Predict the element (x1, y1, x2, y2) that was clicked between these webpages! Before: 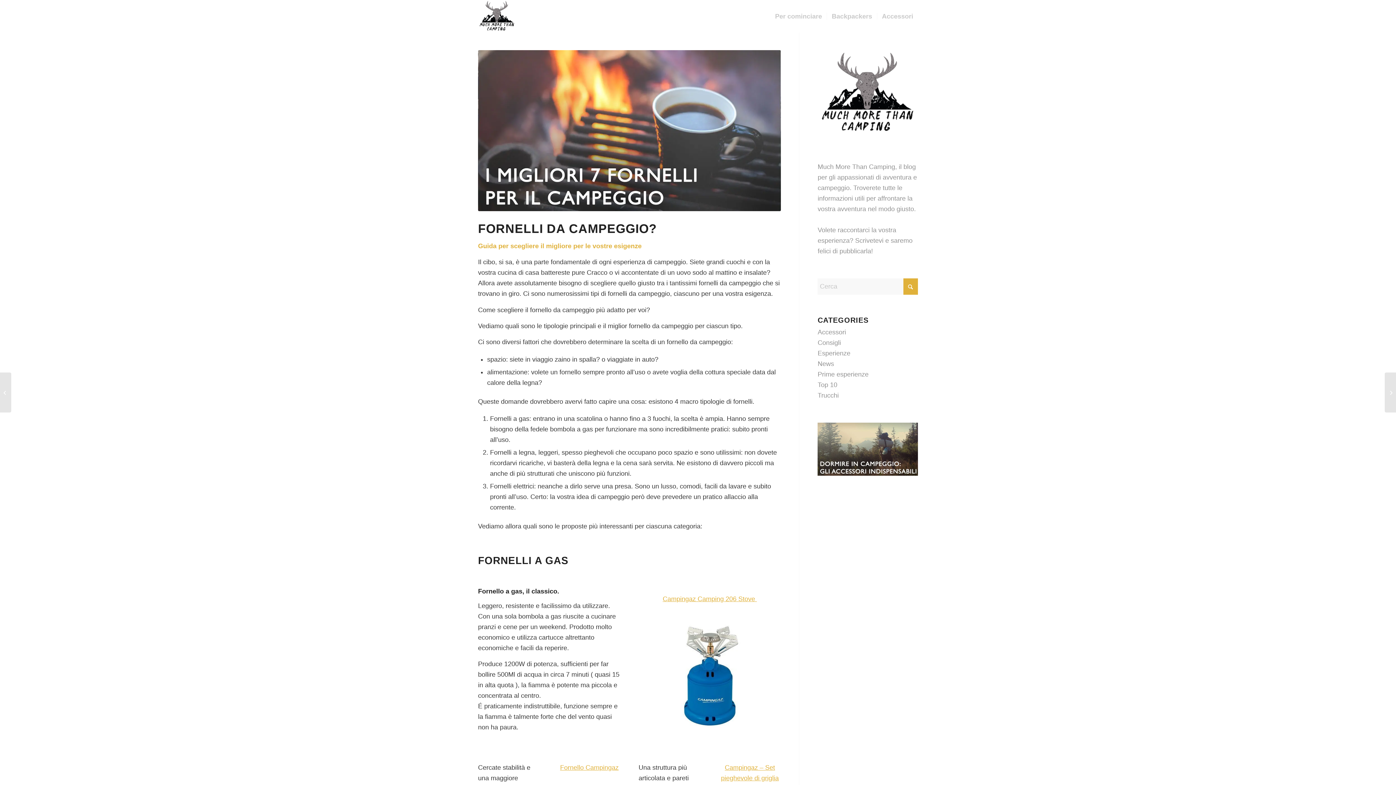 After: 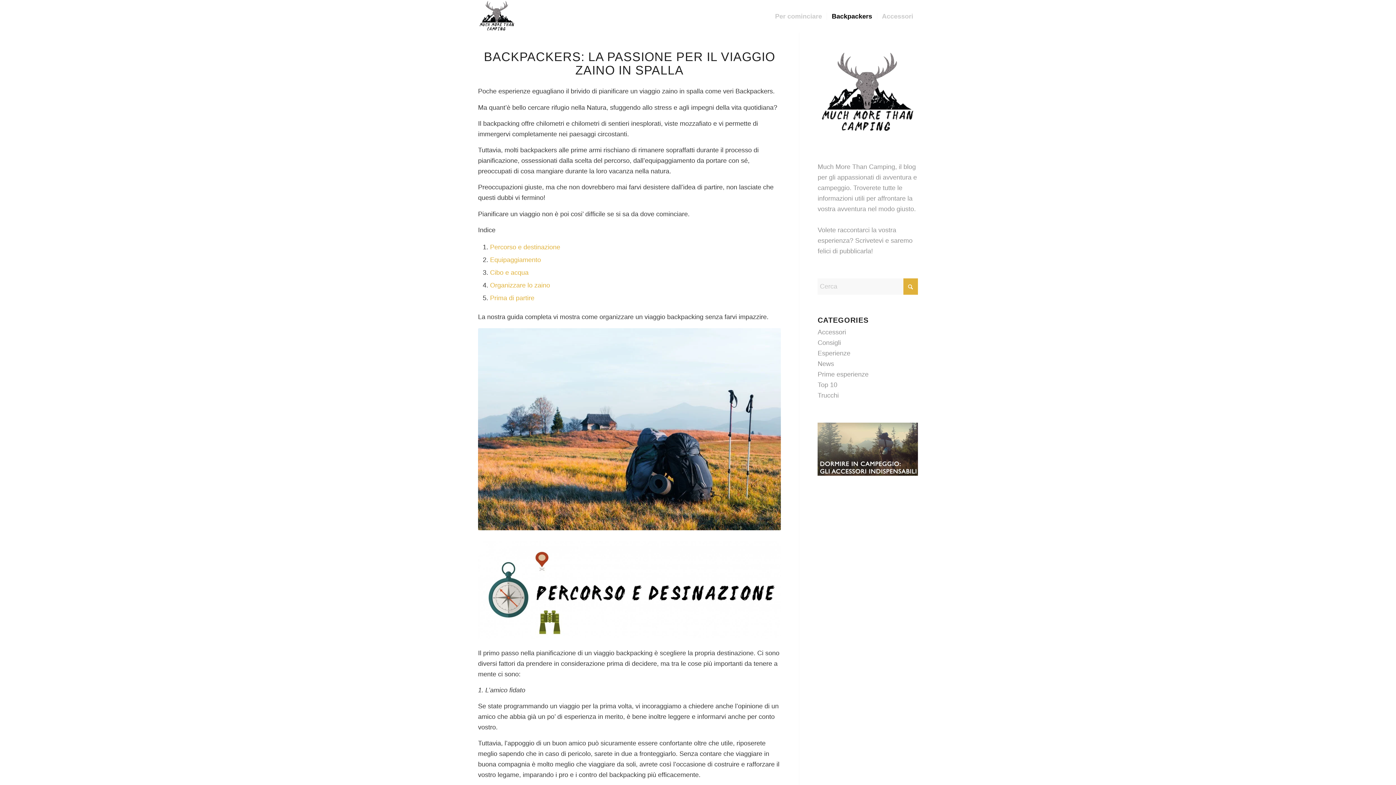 Action: label: Backpackers bbox: (826, 0, 877, 32)